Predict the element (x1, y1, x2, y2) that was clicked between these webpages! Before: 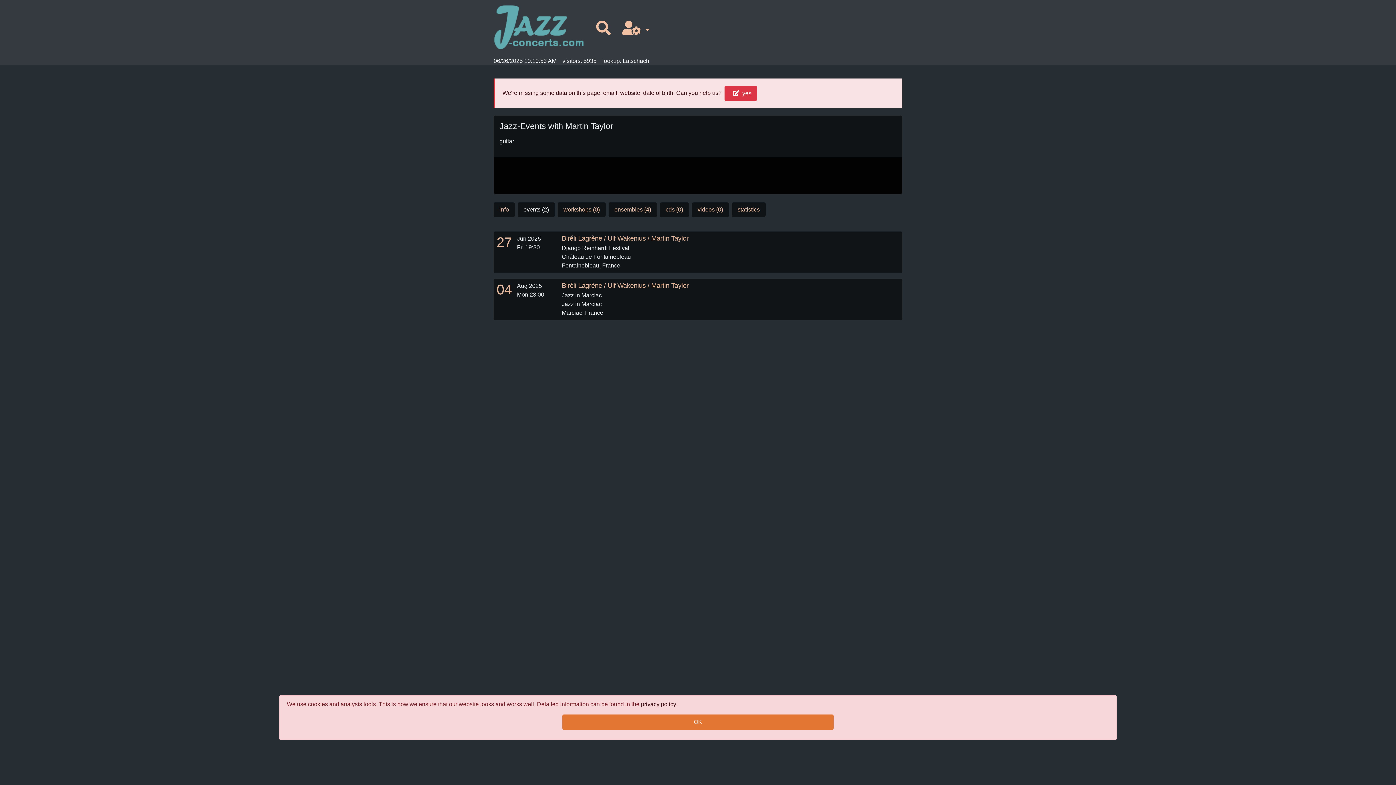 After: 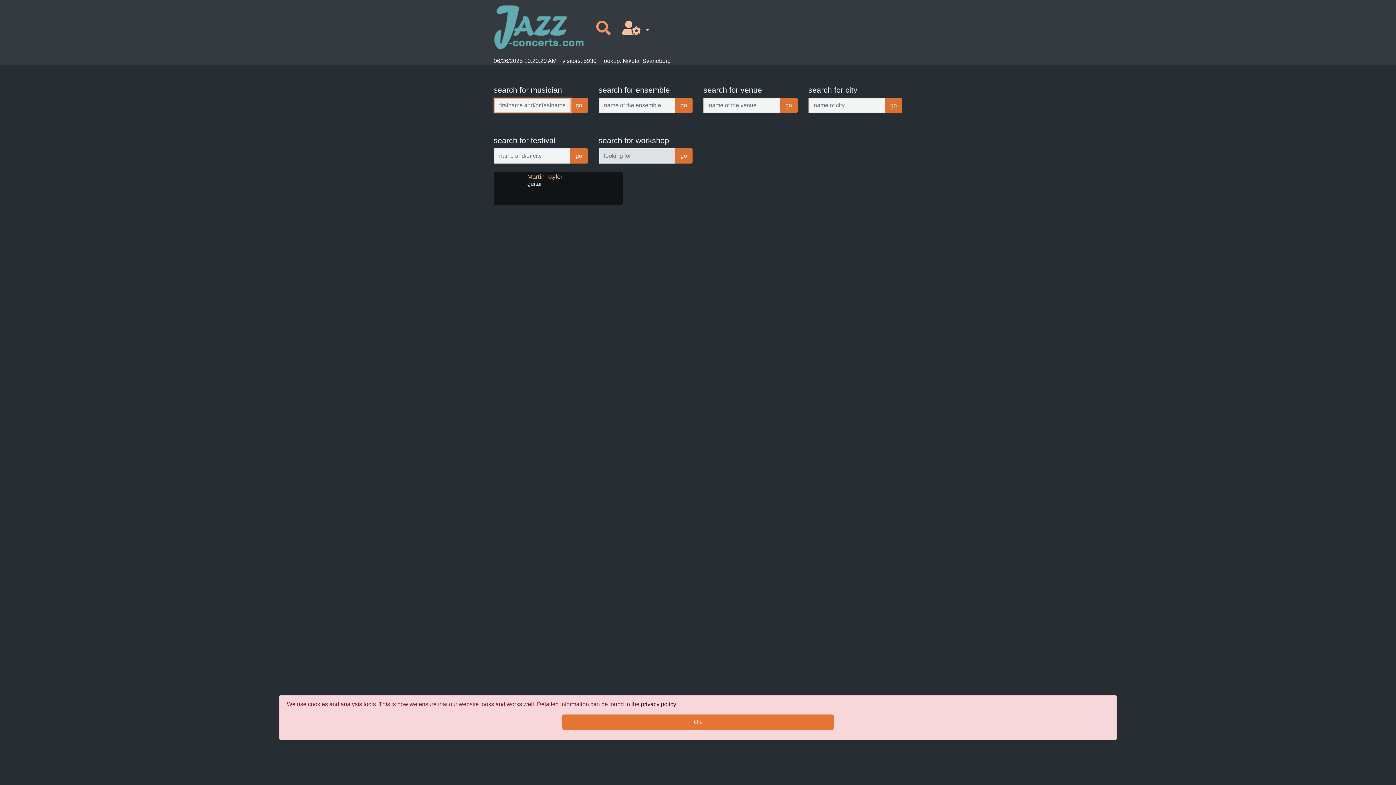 Action: bbox: (590, 17, 616, 39)